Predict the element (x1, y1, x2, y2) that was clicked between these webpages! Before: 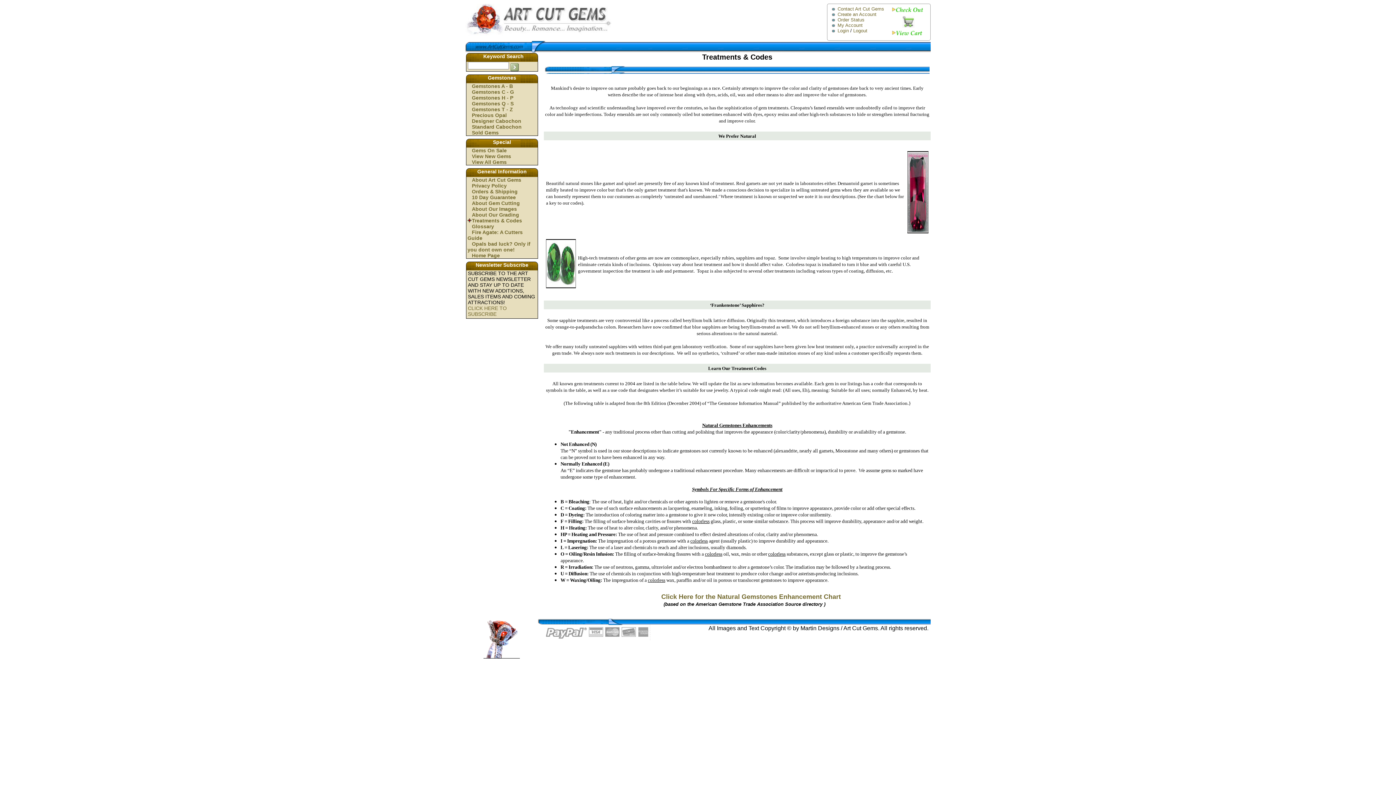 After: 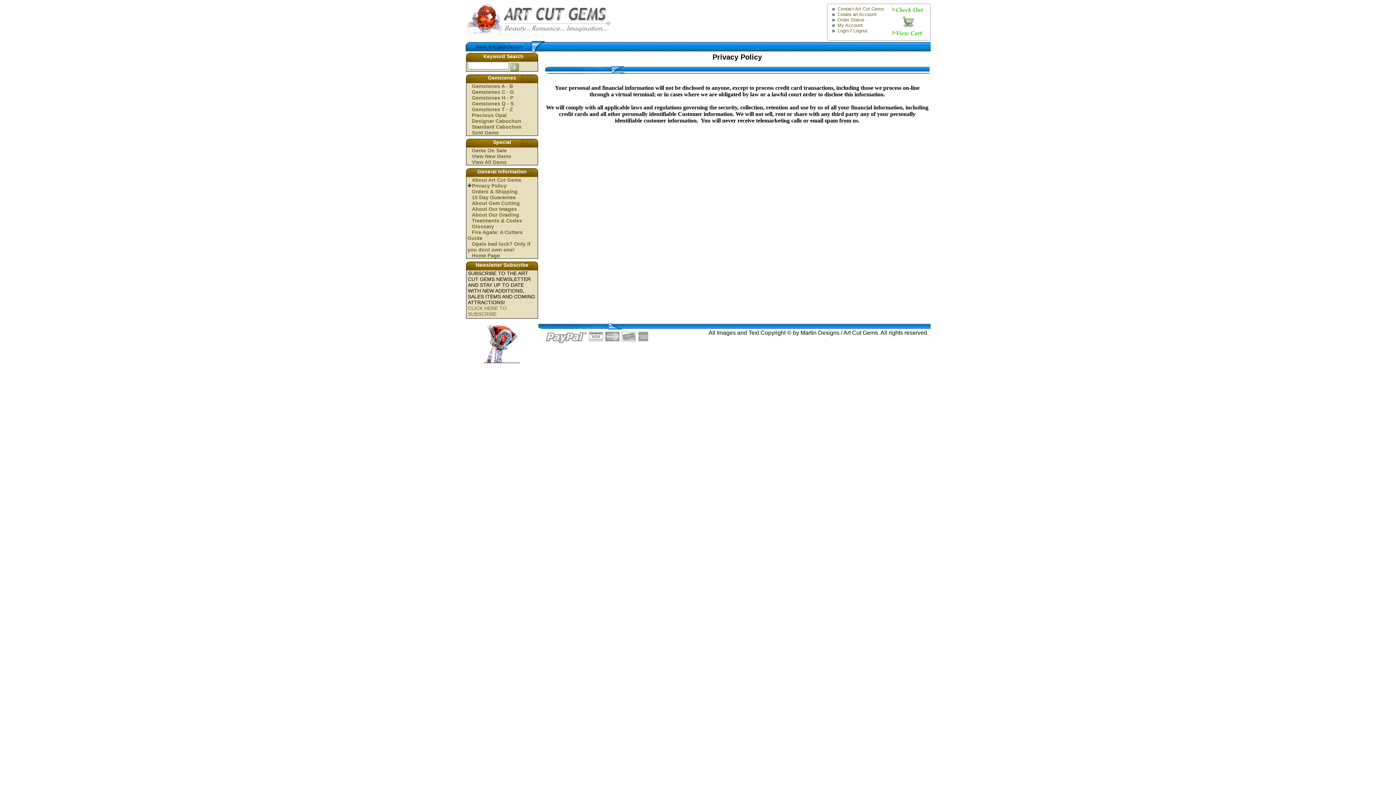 Action: label: Privacy Policy bbox: (467, 182, 537, 188)